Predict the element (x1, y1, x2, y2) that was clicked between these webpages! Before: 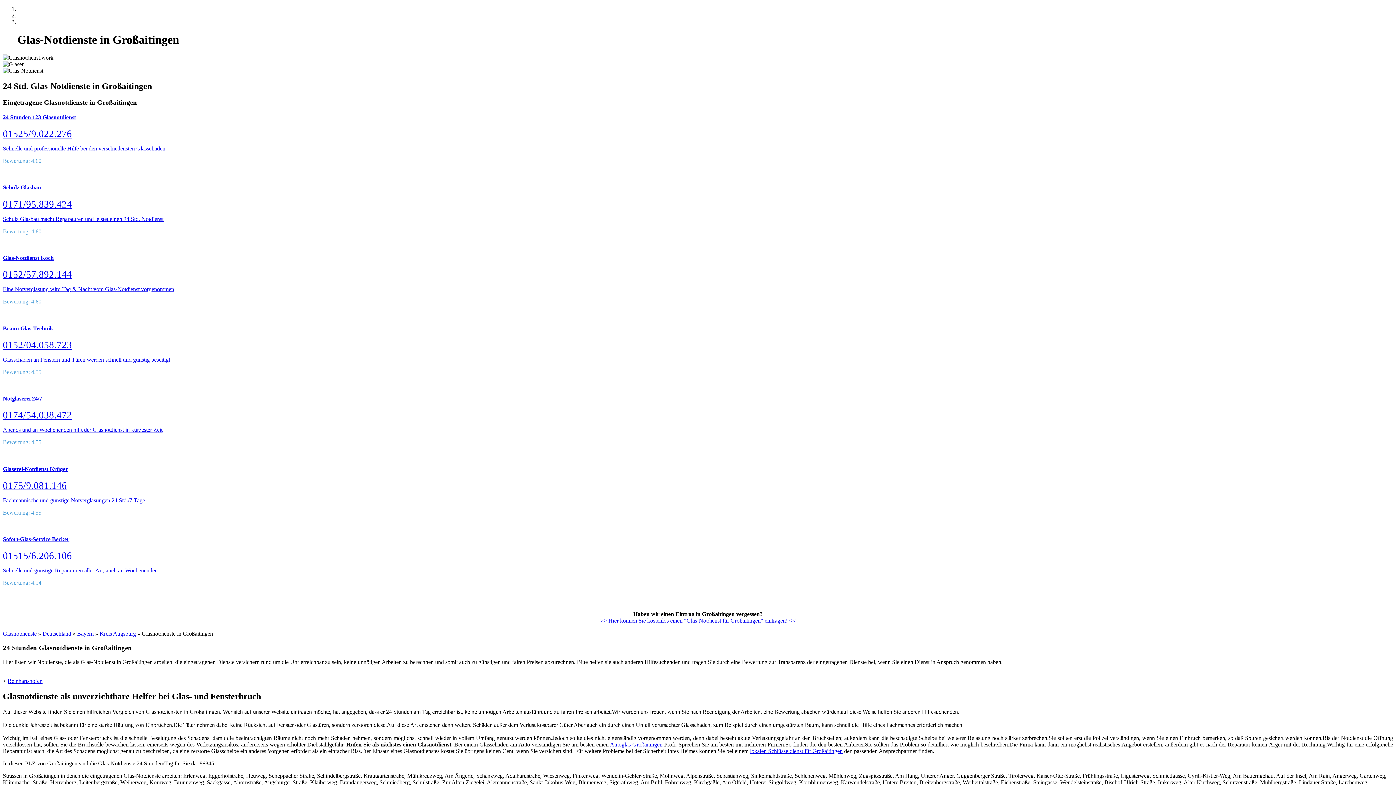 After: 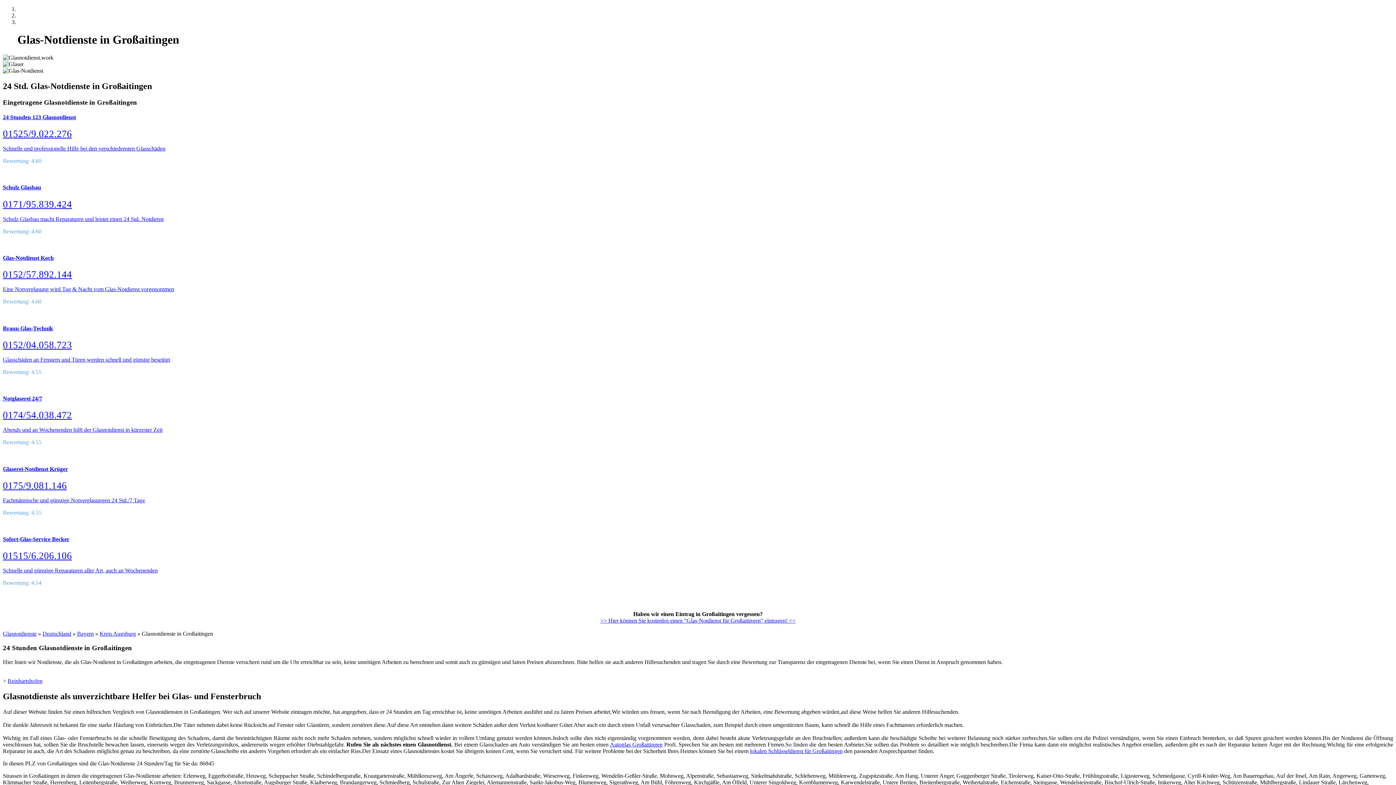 Action: bbox: (2, 114, 1393, 152) label: 24 Stunden 123 Glasnotdienst
01525/9.022.276

Schnelle und professionelle Hilfe bei den verschiedensten Glasschäden